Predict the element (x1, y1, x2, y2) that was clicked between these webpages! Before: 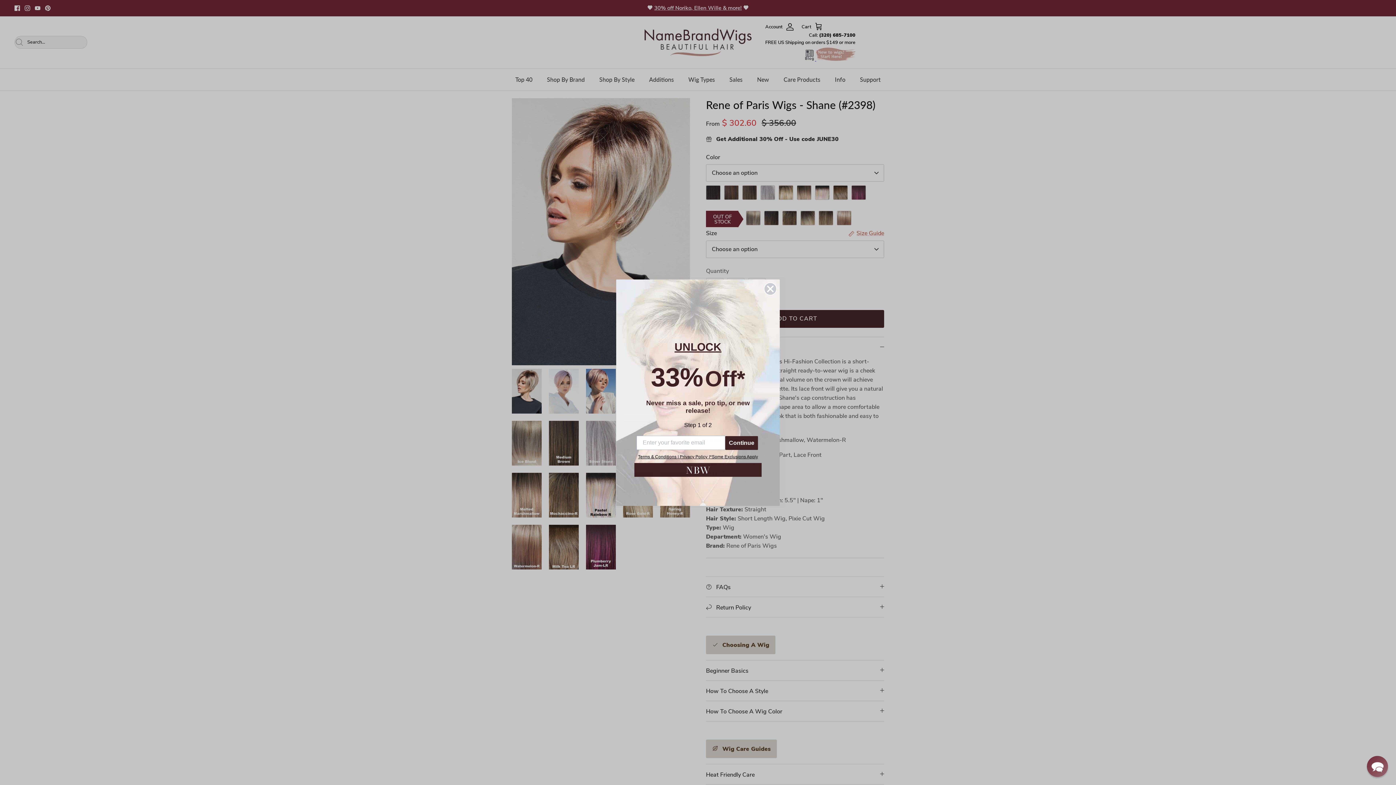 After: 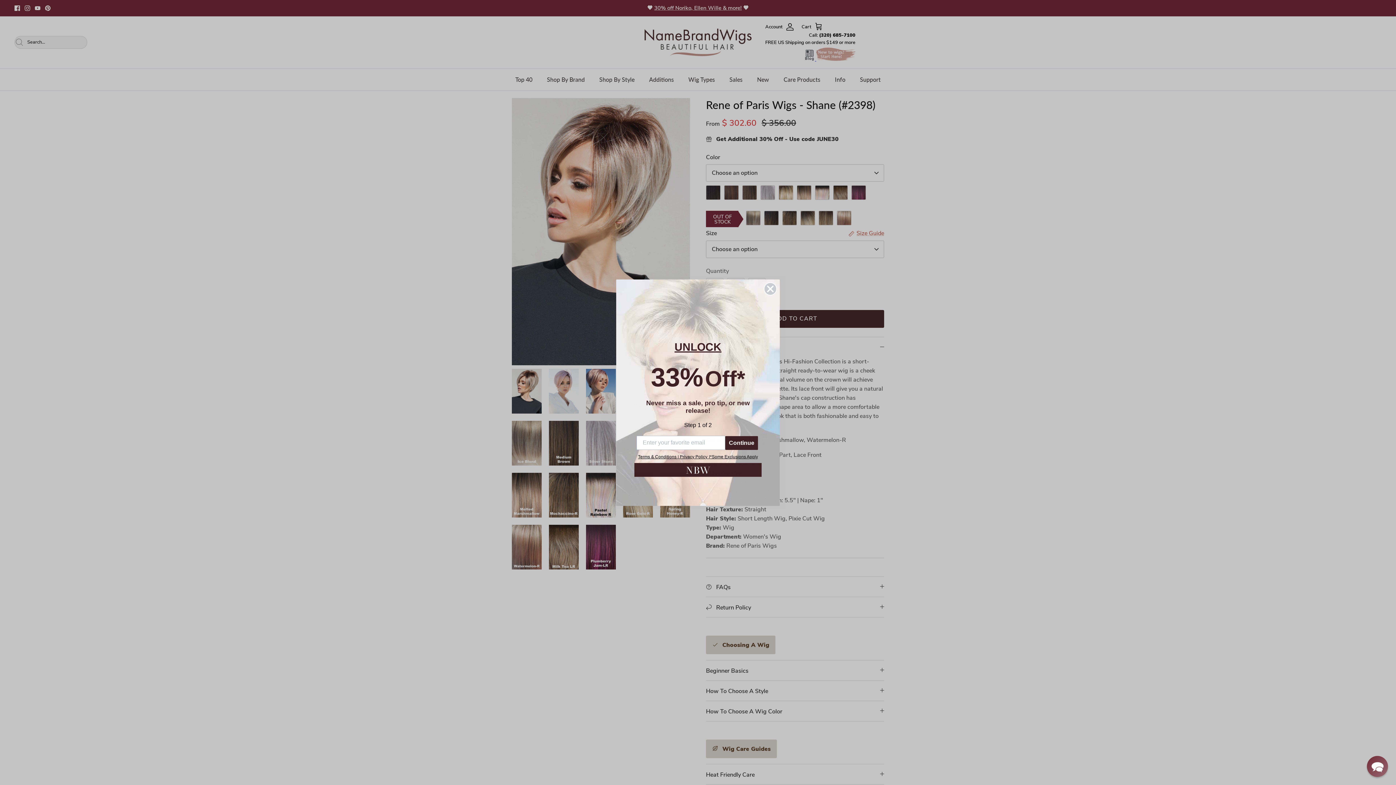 Action: label: Terms & Conditions | Privacy Policy bbox: (638, 454, 707, 459)